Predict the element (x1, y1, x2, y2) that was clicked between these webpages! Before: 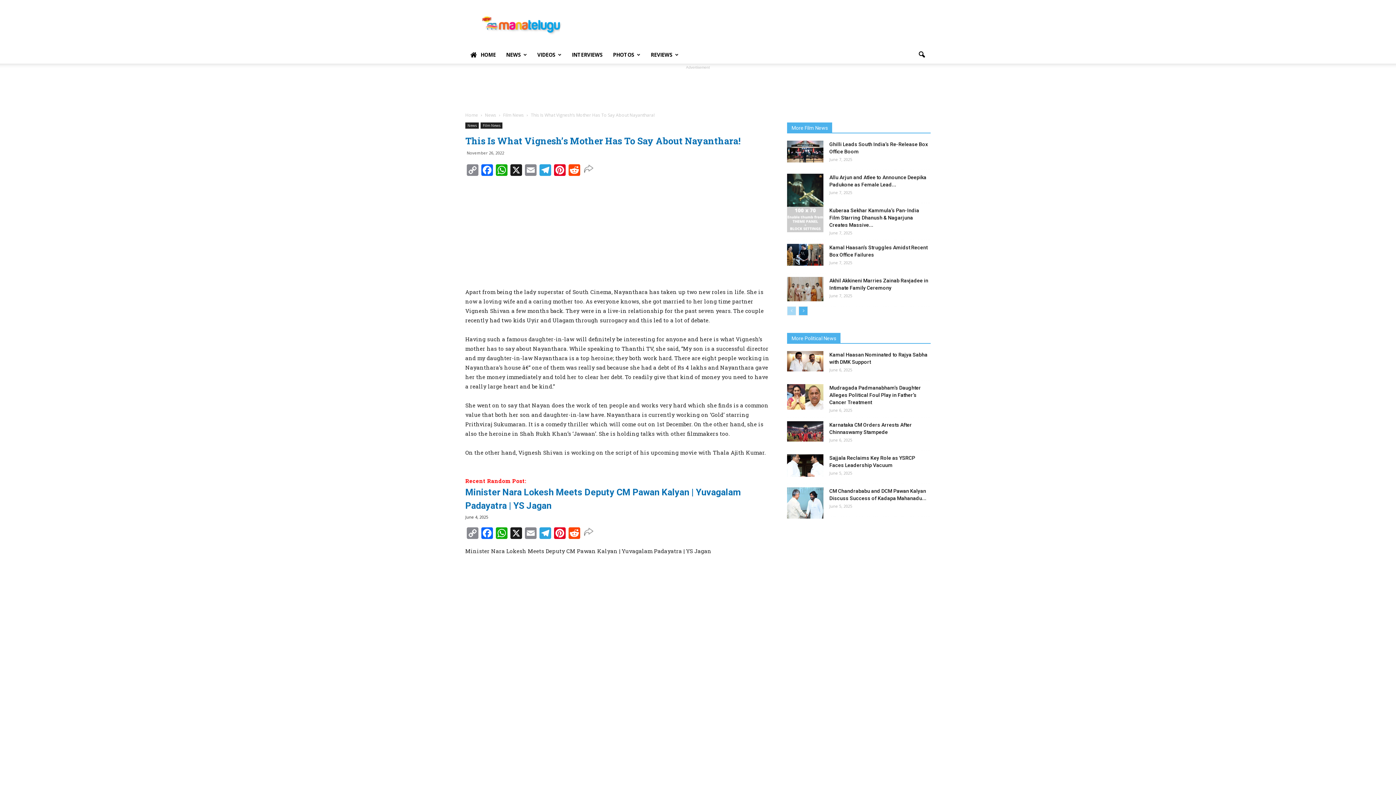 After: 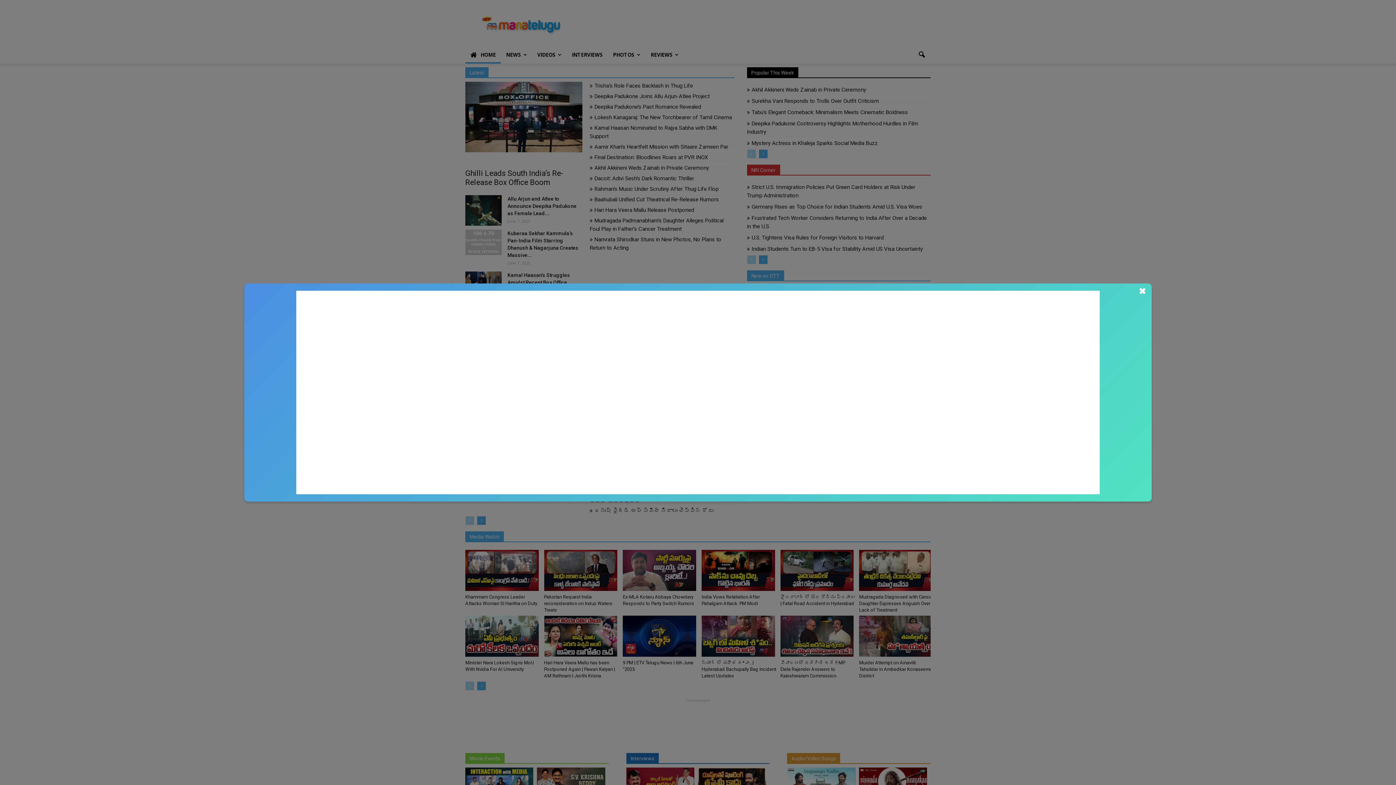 Action: label: Home bbox: (465, 112, 478, 118)